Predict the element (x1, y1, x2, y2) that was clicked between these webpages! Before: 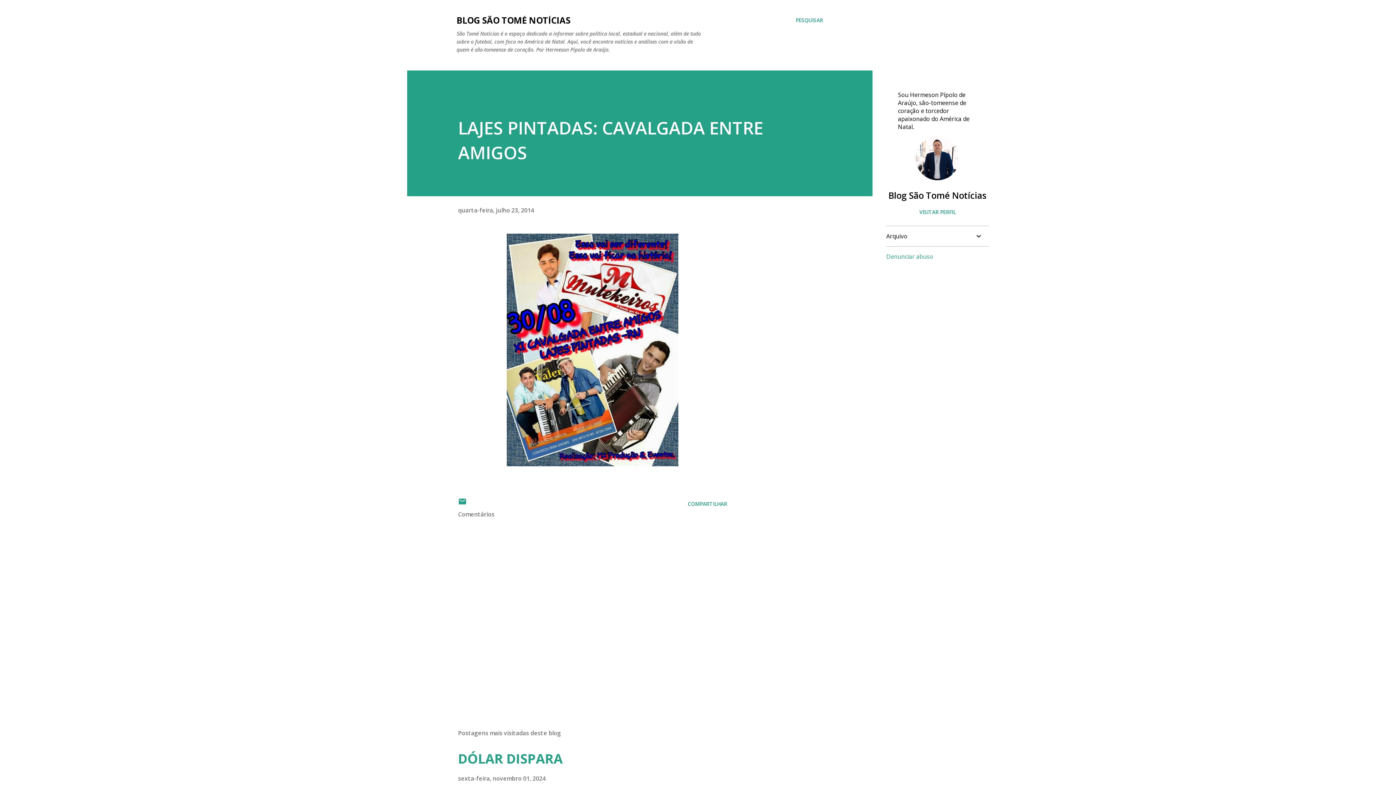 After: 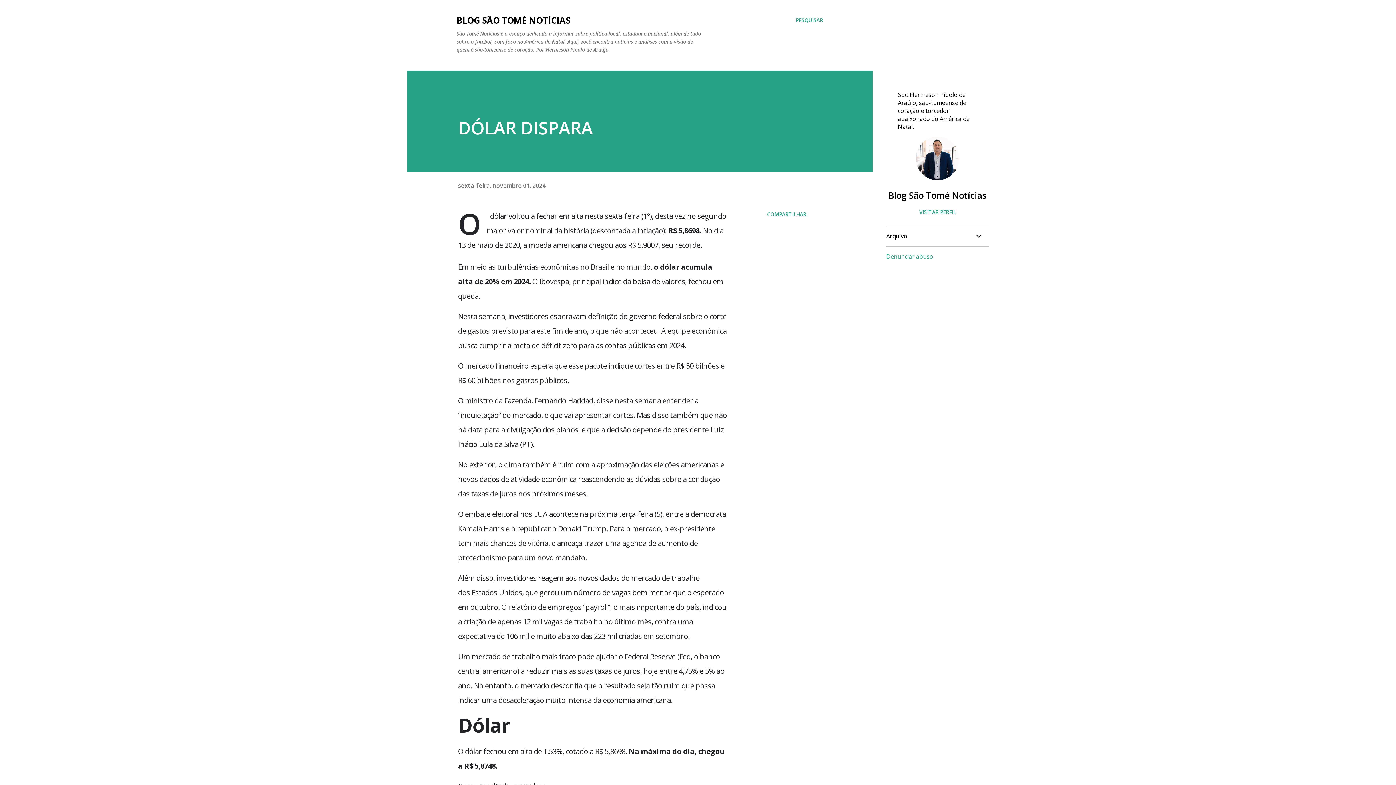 Action: label: sexta-feira, novembro 01, 2024 bbox: (458, 774, 545, 782)